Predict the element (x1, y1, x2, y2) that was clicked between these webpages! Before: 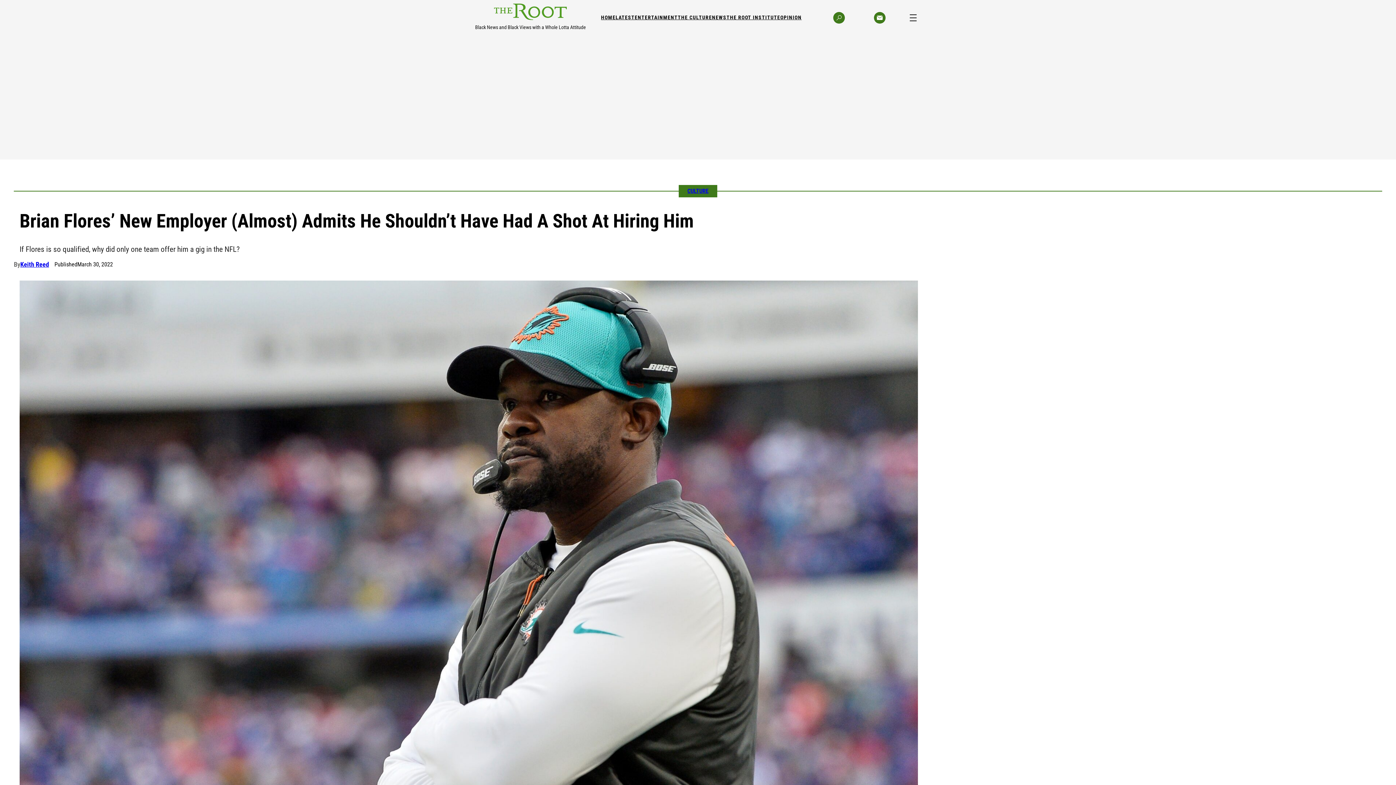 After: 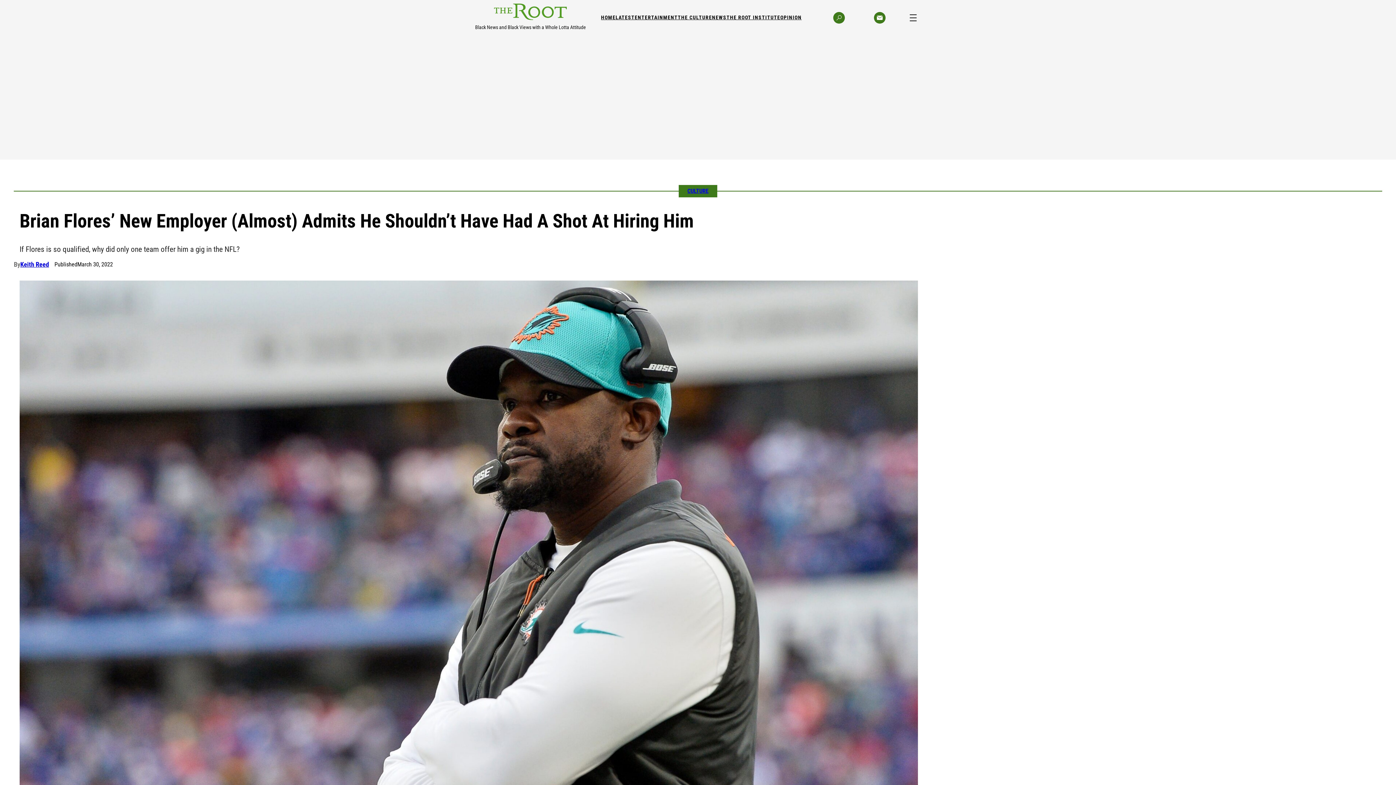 Action: bbox: (907, 12, 919, 23) label: Open menu